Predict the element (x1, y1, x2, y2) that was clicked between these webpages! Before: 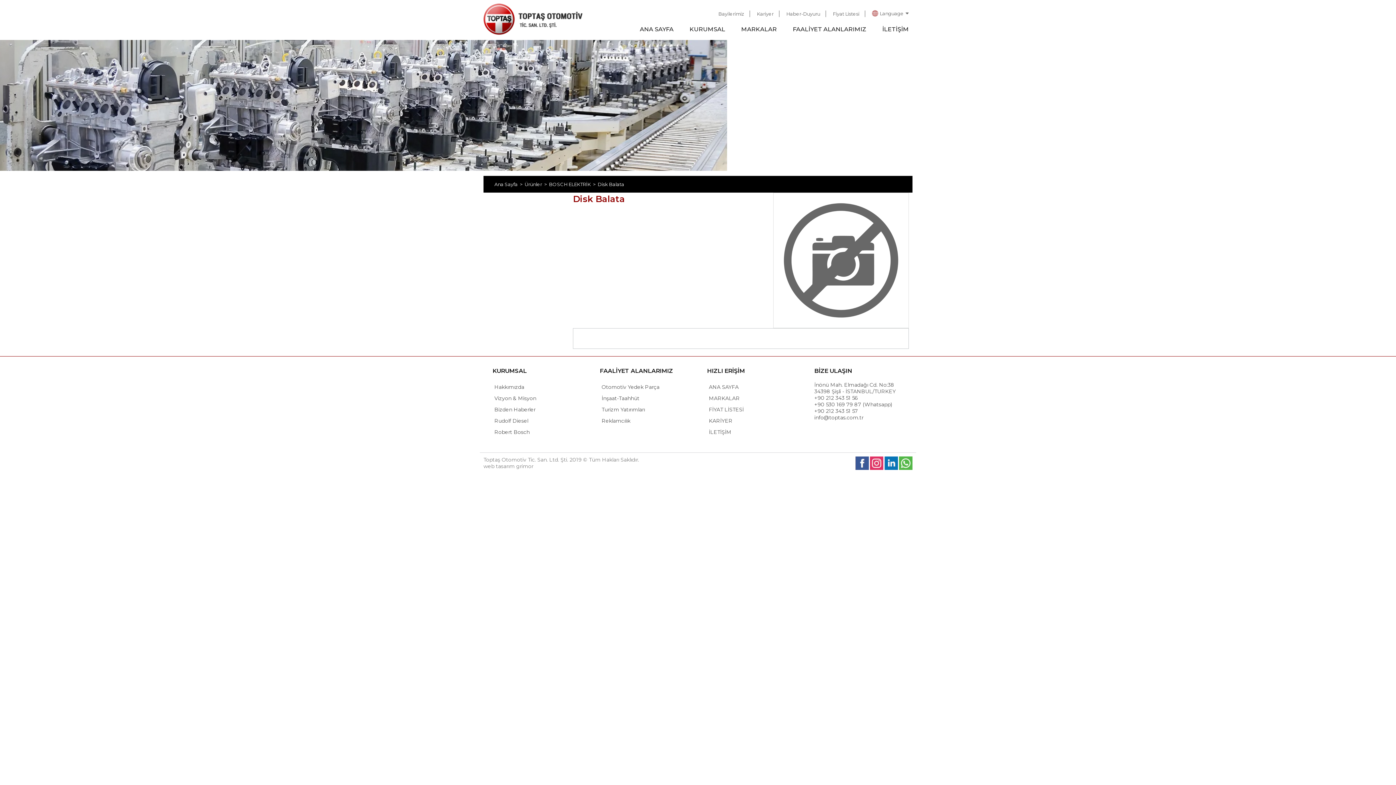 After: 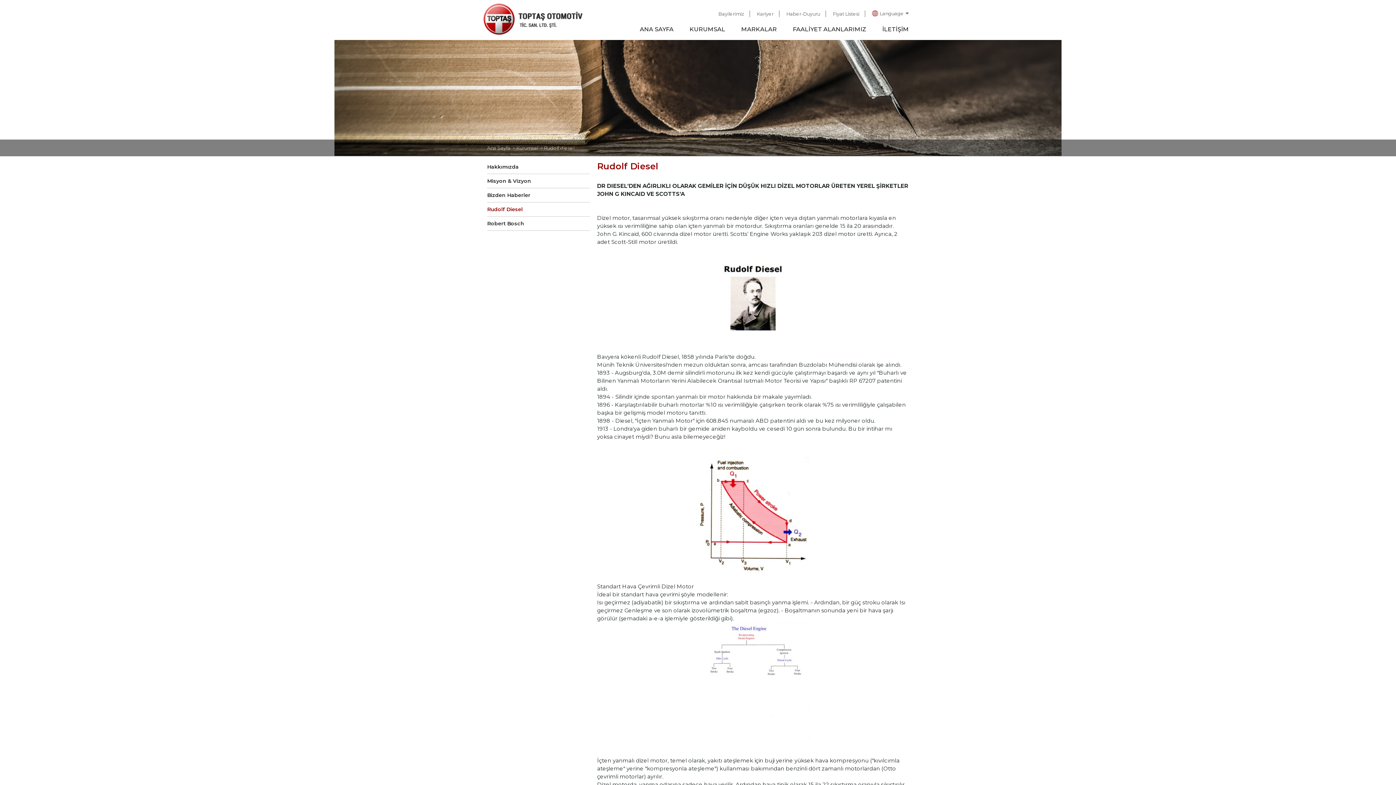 Action: label: Rudolf Diesel bbox: (494, 417, 589, 425)